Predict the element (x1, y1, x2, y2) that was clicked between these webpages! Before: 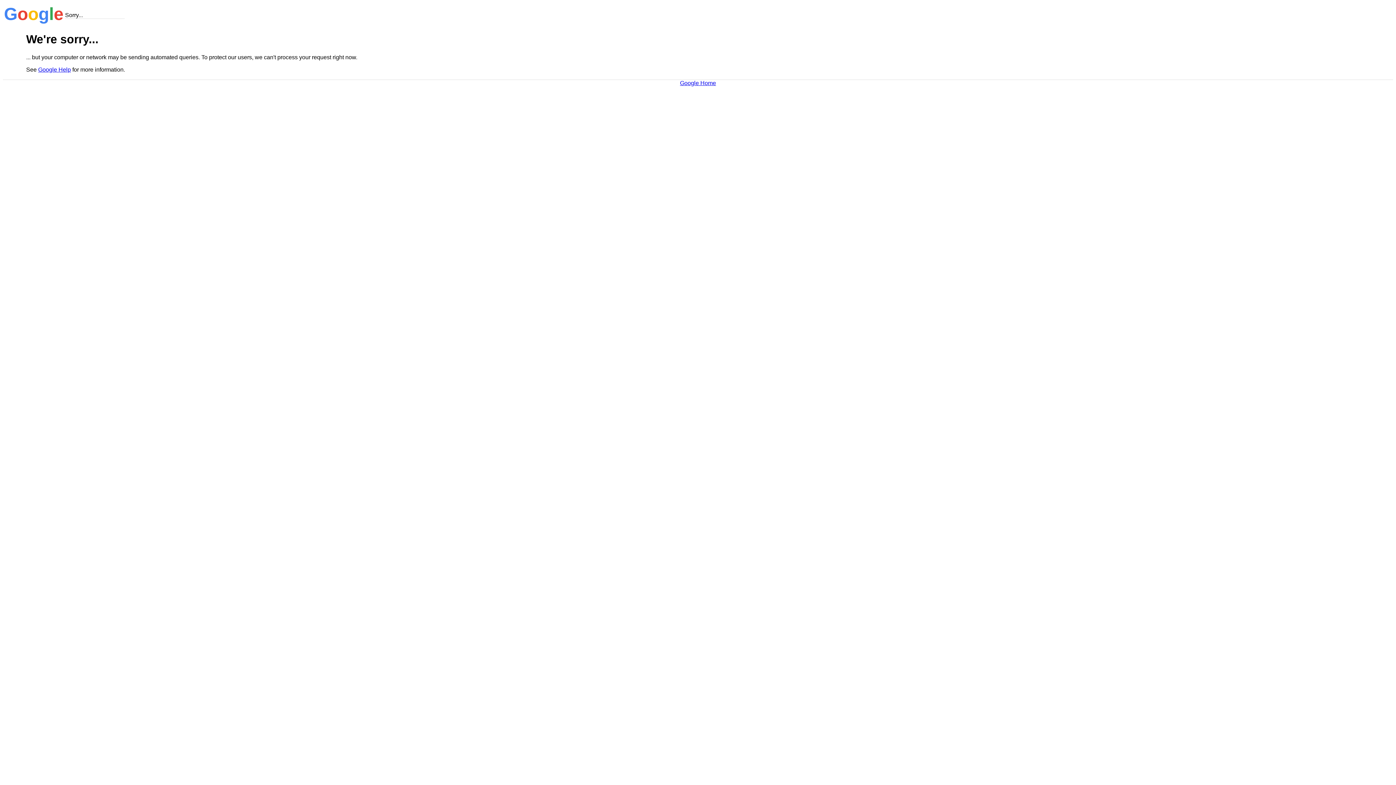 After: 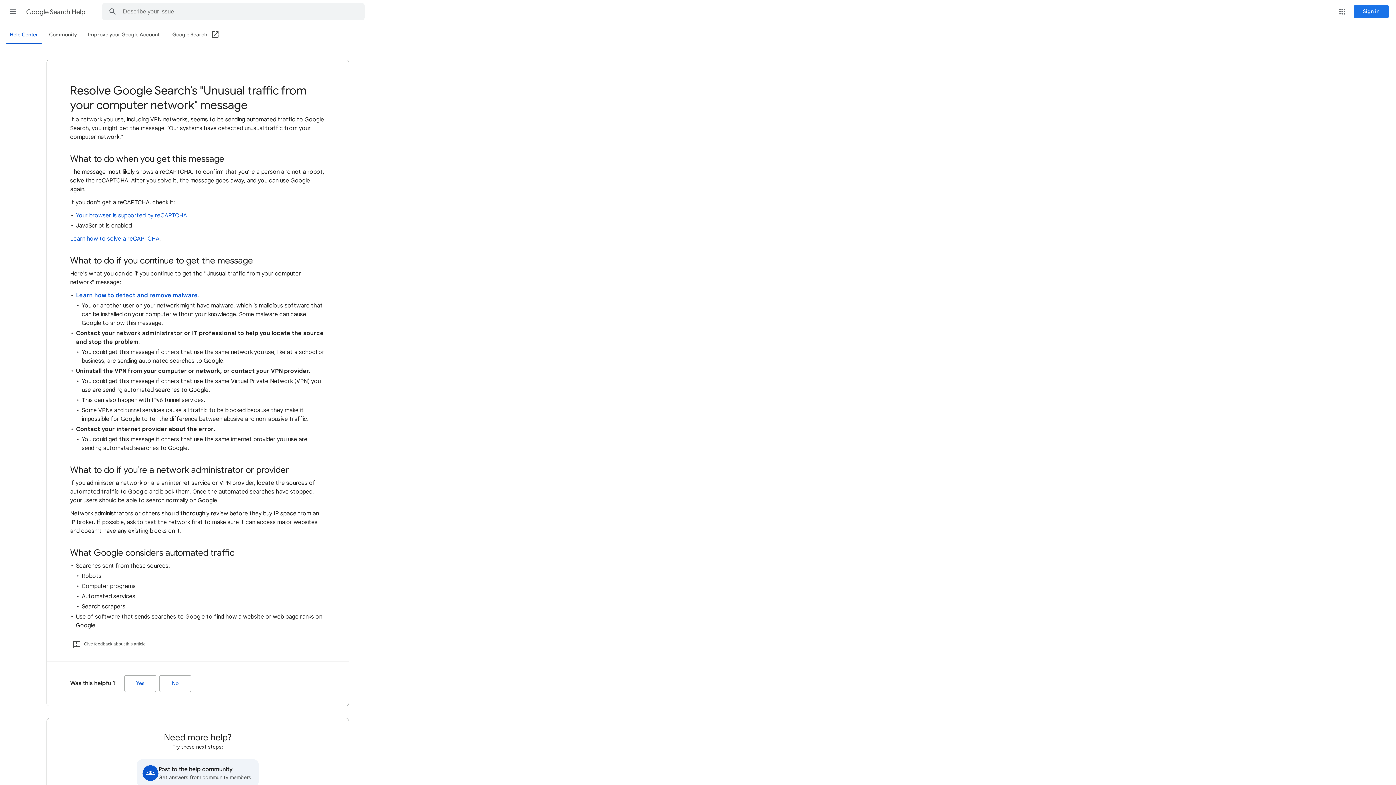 Action: bbox: (38, 66, 70, 72) label: Google Help